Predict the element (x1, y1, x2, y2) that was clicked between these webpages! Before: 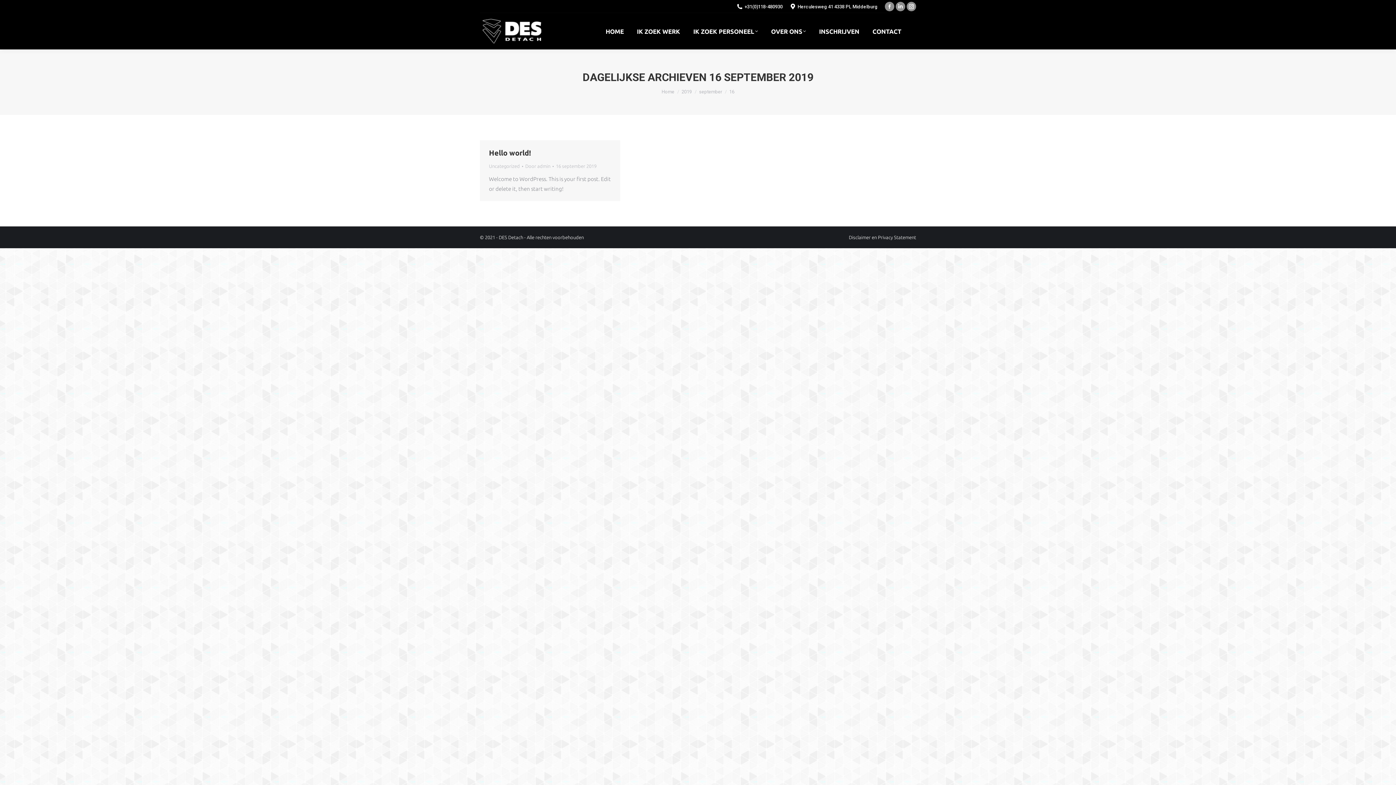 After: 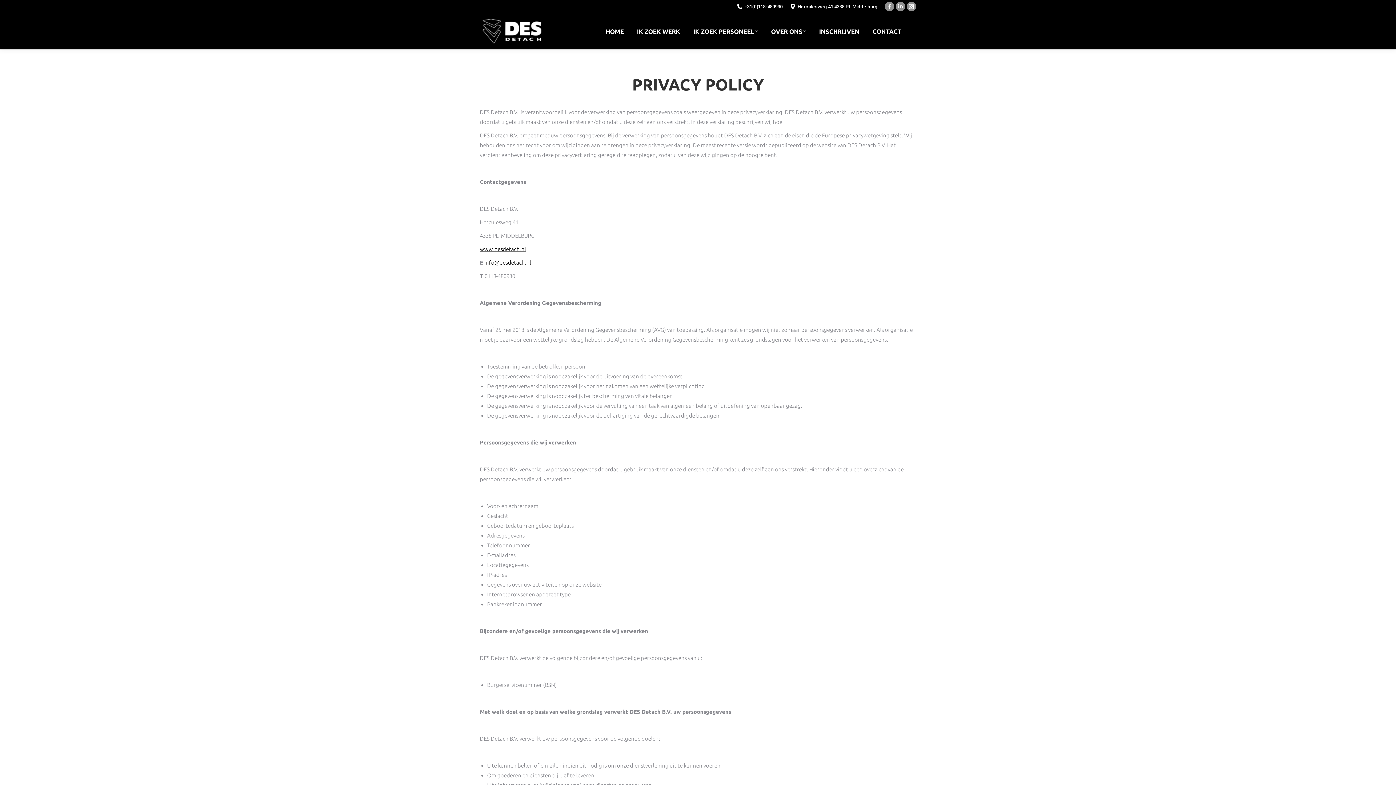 Action: bbox: (849, 234, 916, 239) label: Disclaimer en Privacy Statement